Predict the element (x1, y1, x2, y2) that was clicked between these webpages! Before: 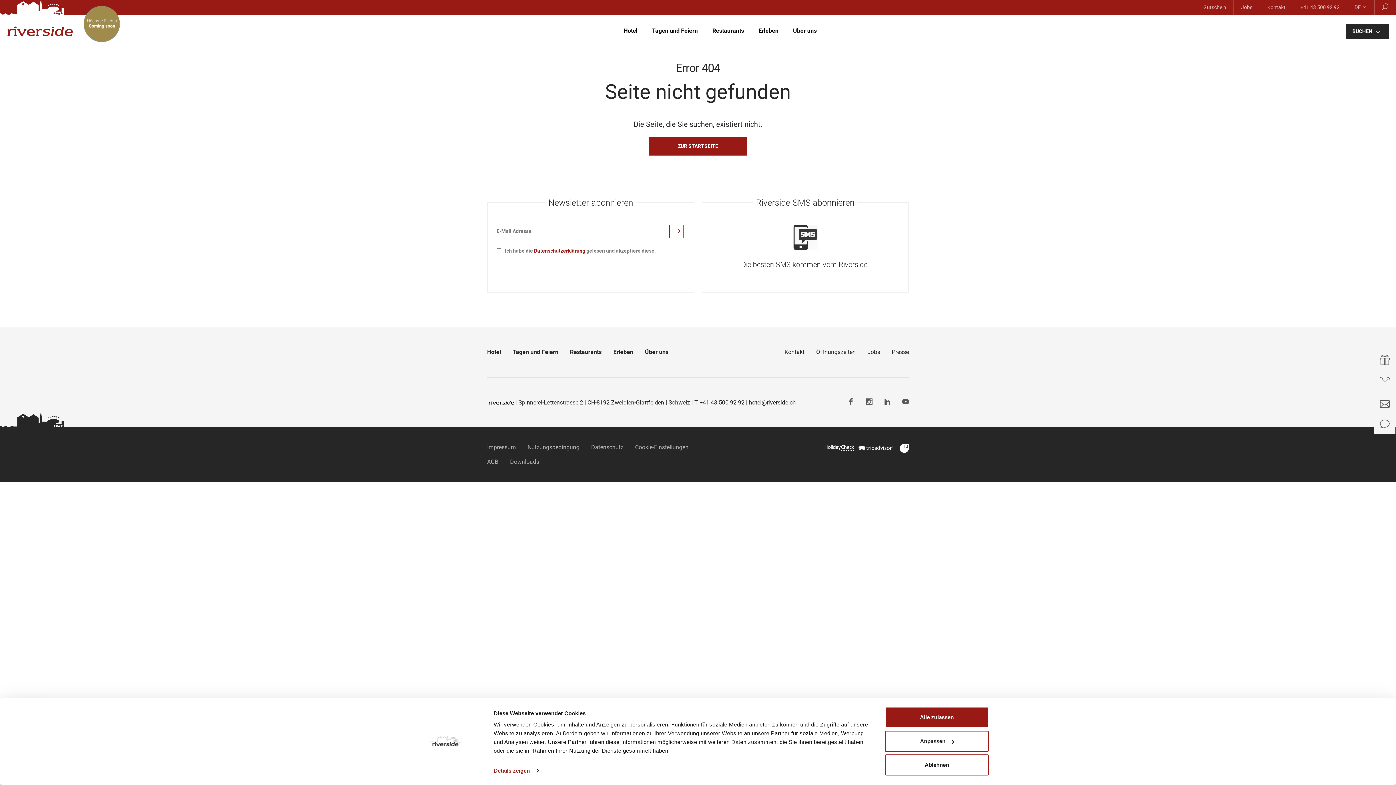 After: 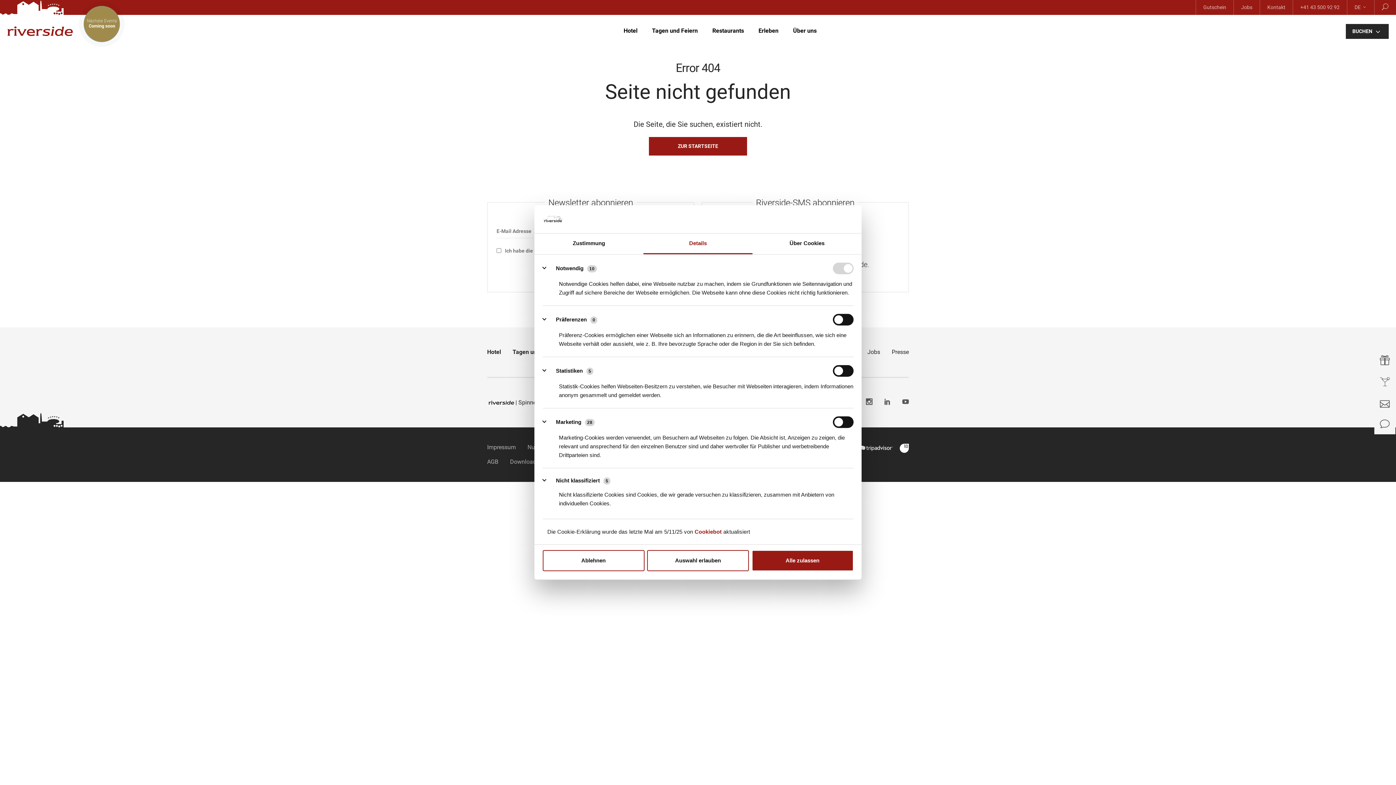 Action: label: Details zeigen bbox: (493, 765, 538, 776)